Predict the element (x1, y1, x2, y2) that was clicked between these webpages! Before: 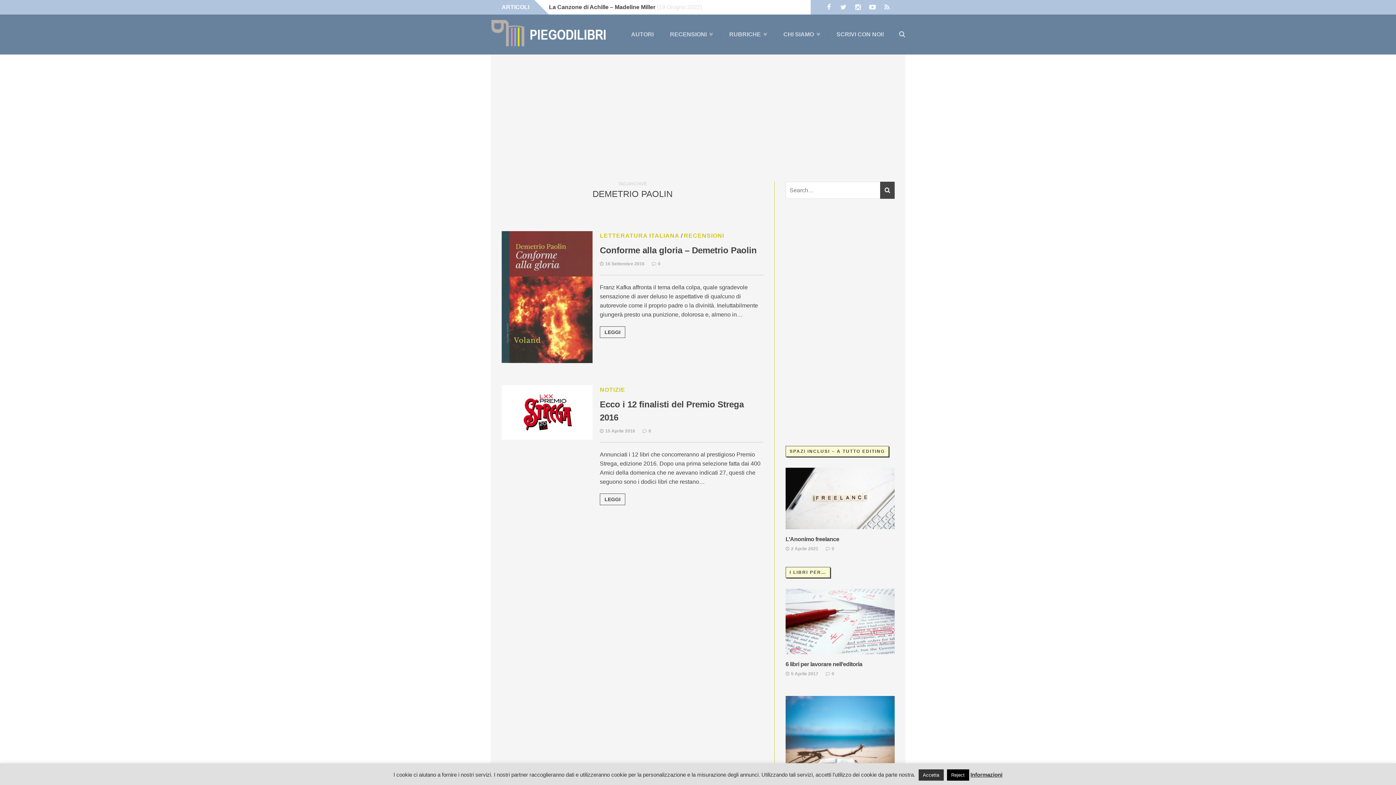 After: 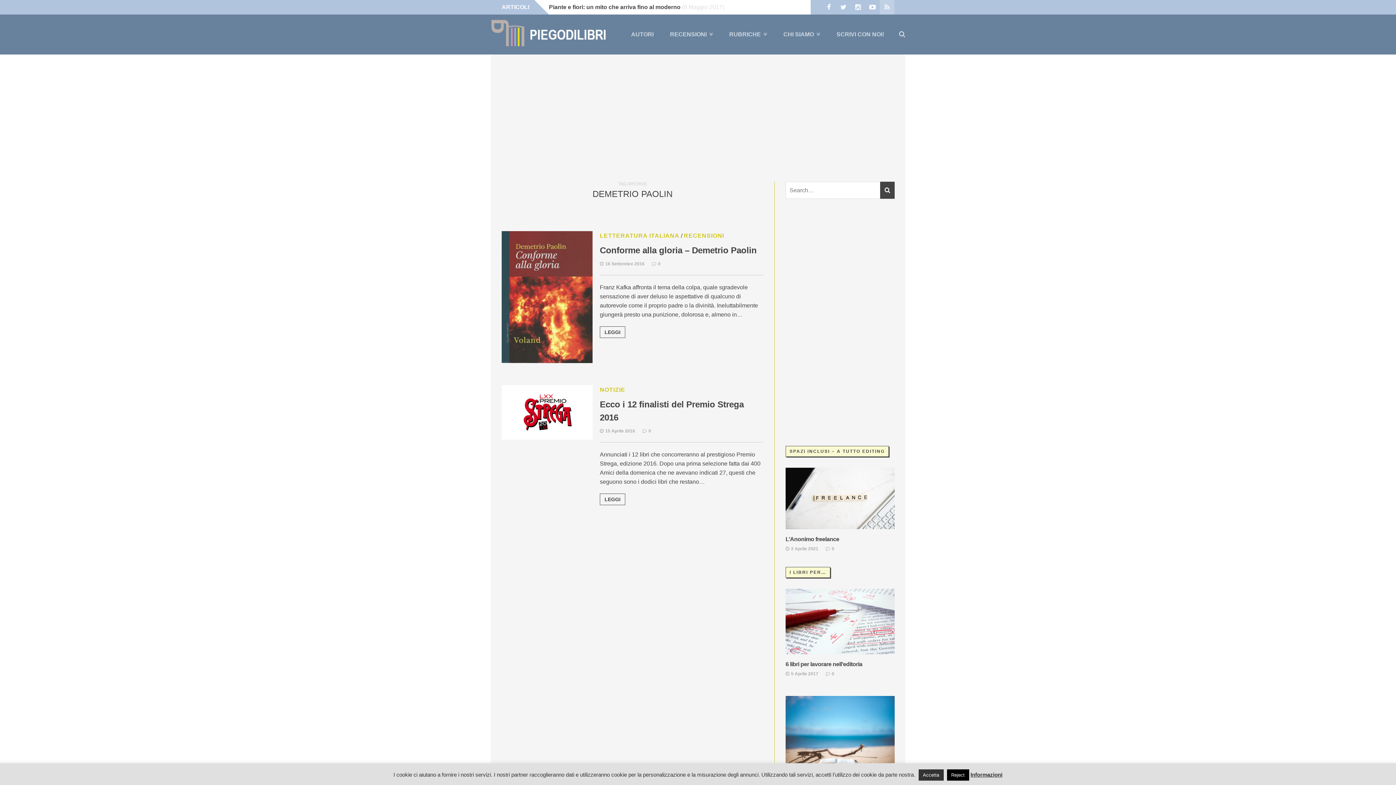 Action: bbox: (880, 0, 894, 14)